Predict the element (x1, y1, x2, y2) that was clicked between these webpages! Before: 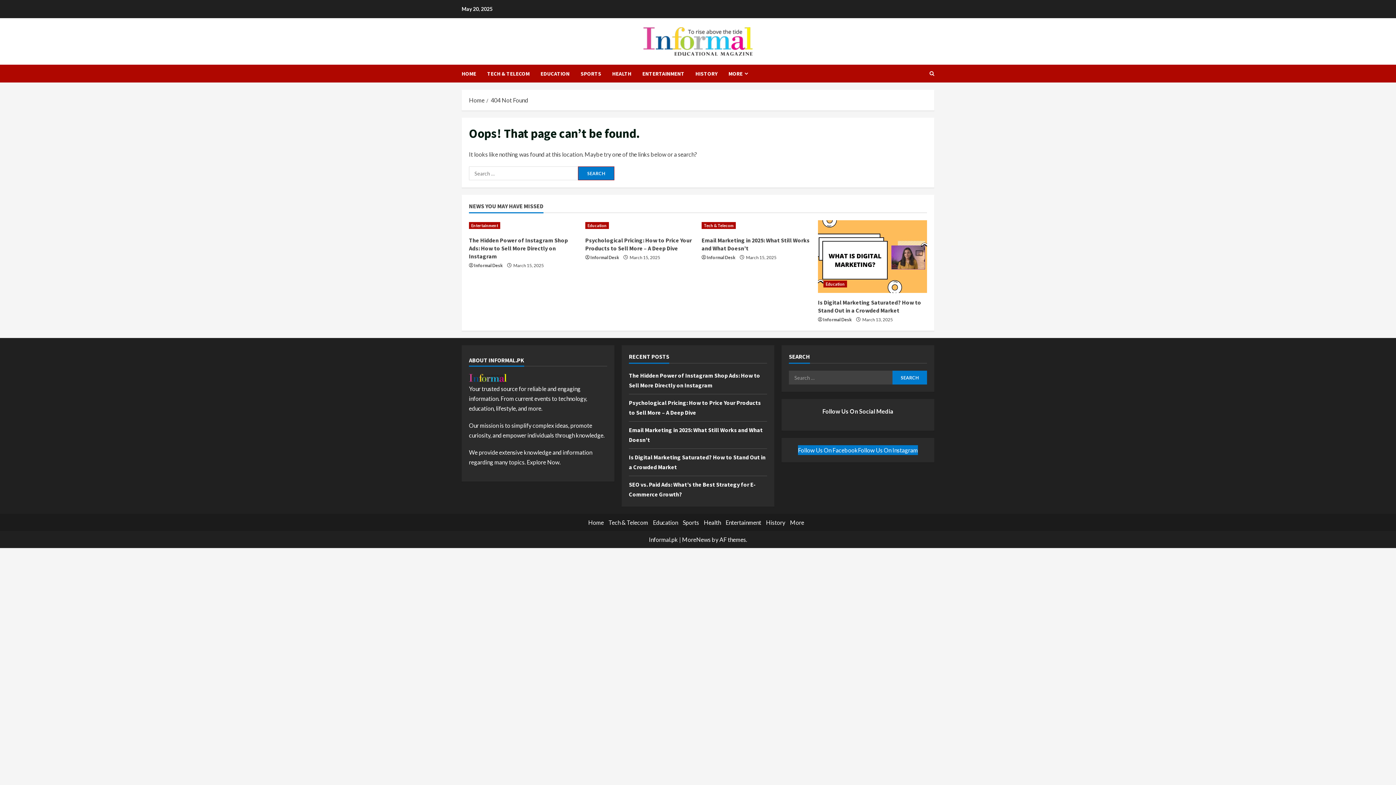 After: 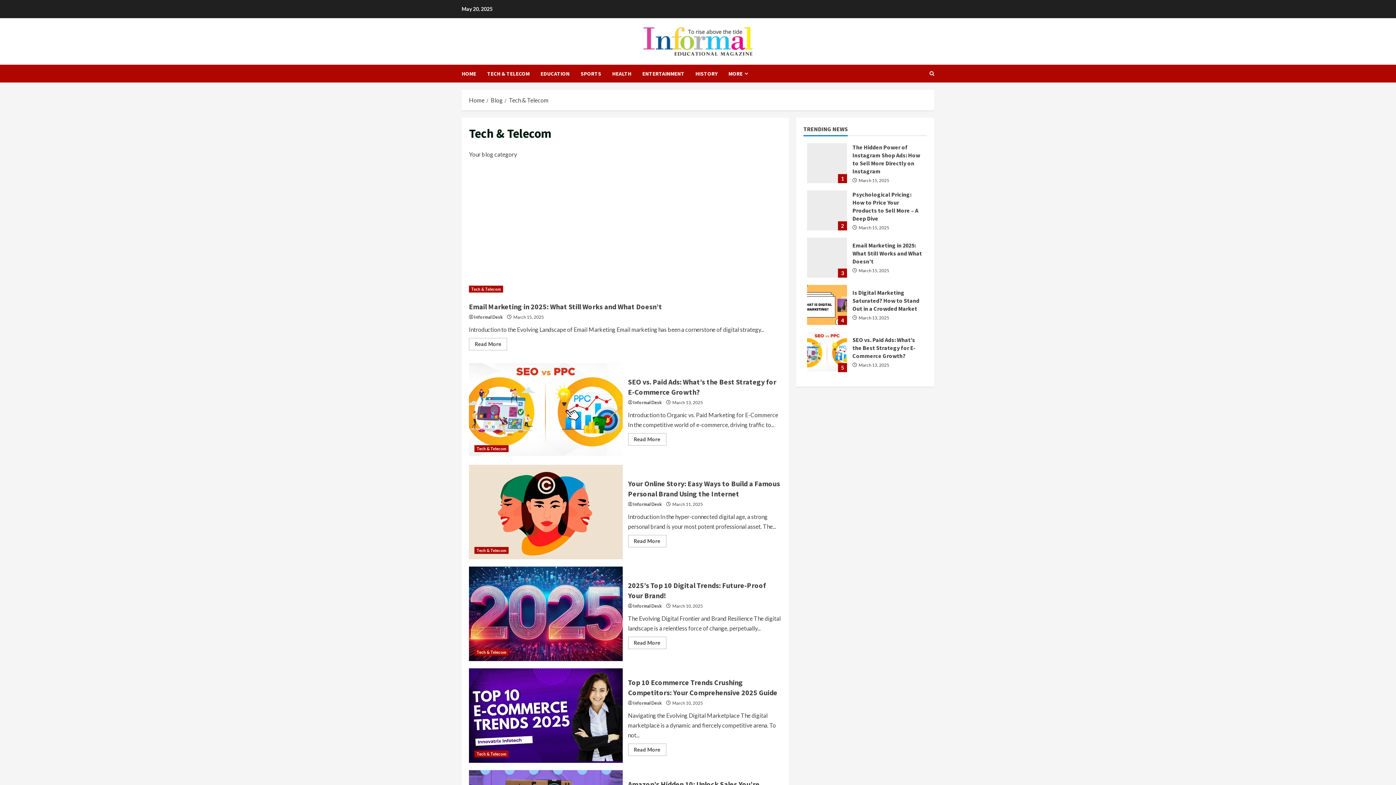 Action: bbox: (701, 222, 736, 229) label: Tech & Telecom